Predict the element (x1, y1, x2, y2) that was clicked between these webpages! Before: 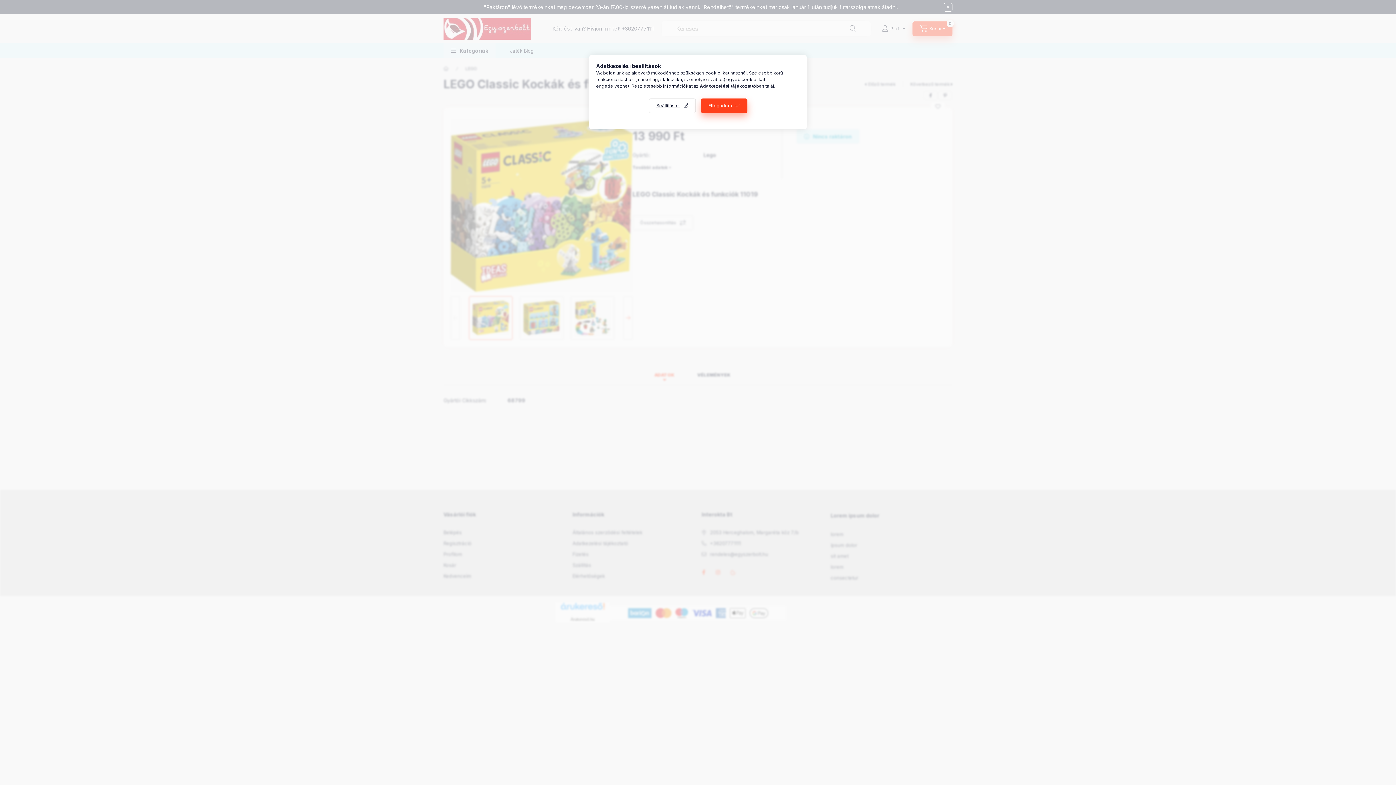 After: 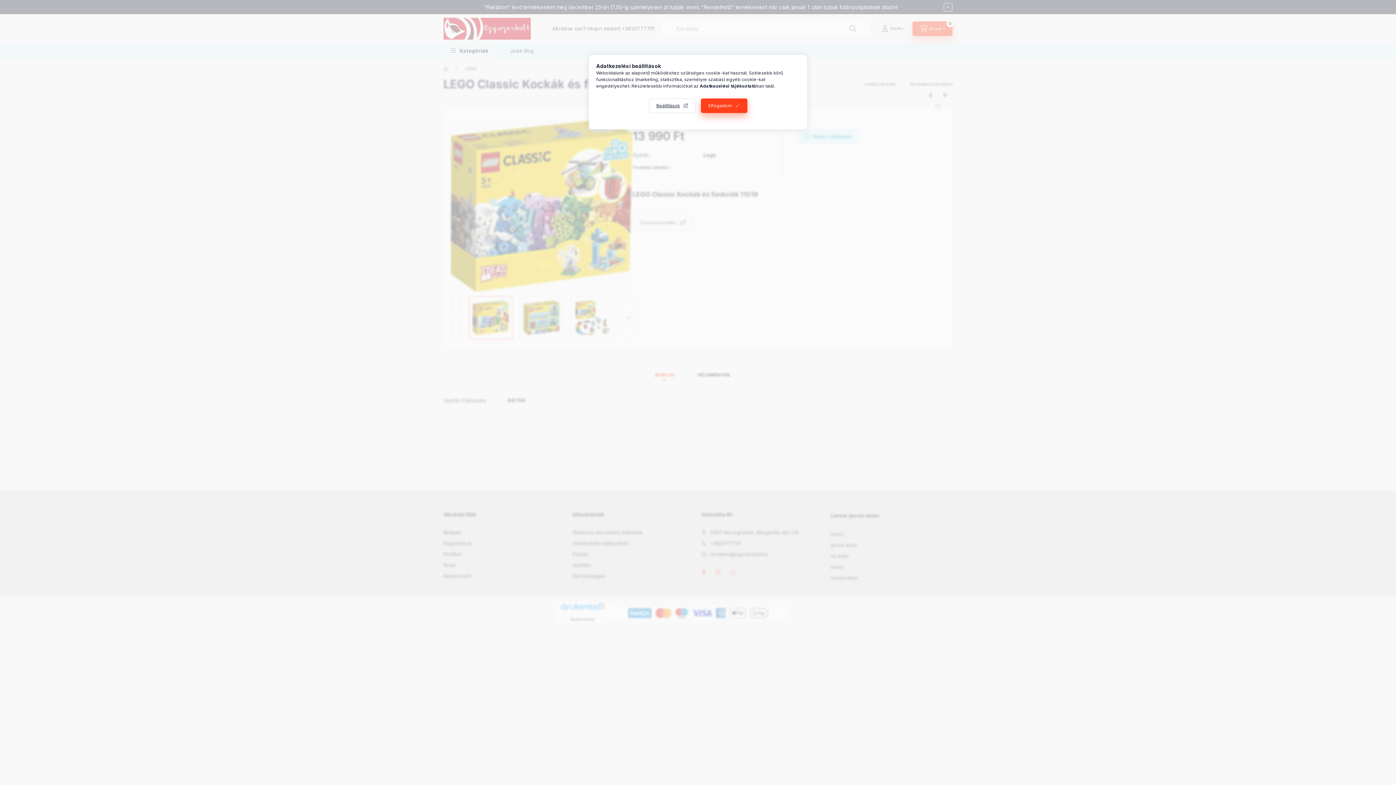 Action: label: Adatkezelési tájékoztató bbox: (700, 83, 756, 88)